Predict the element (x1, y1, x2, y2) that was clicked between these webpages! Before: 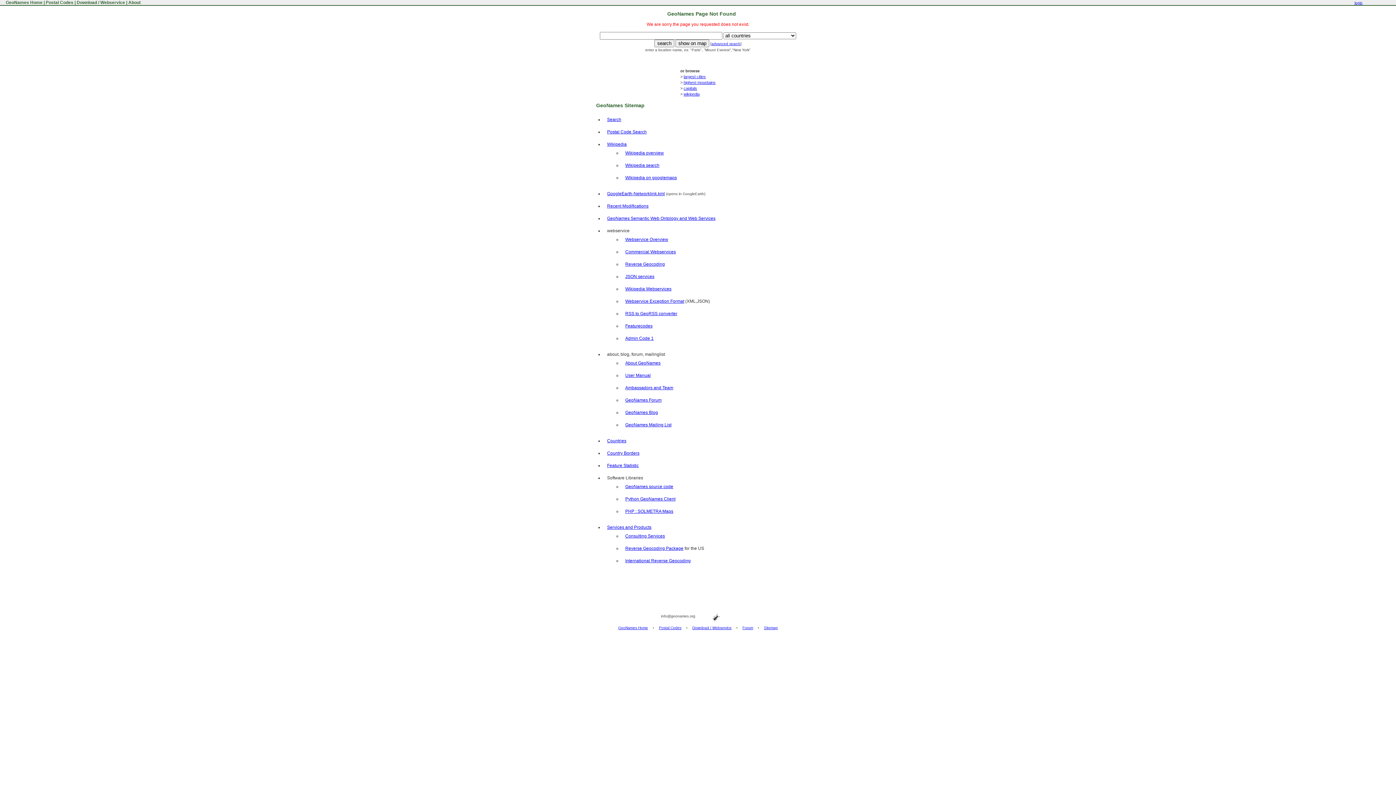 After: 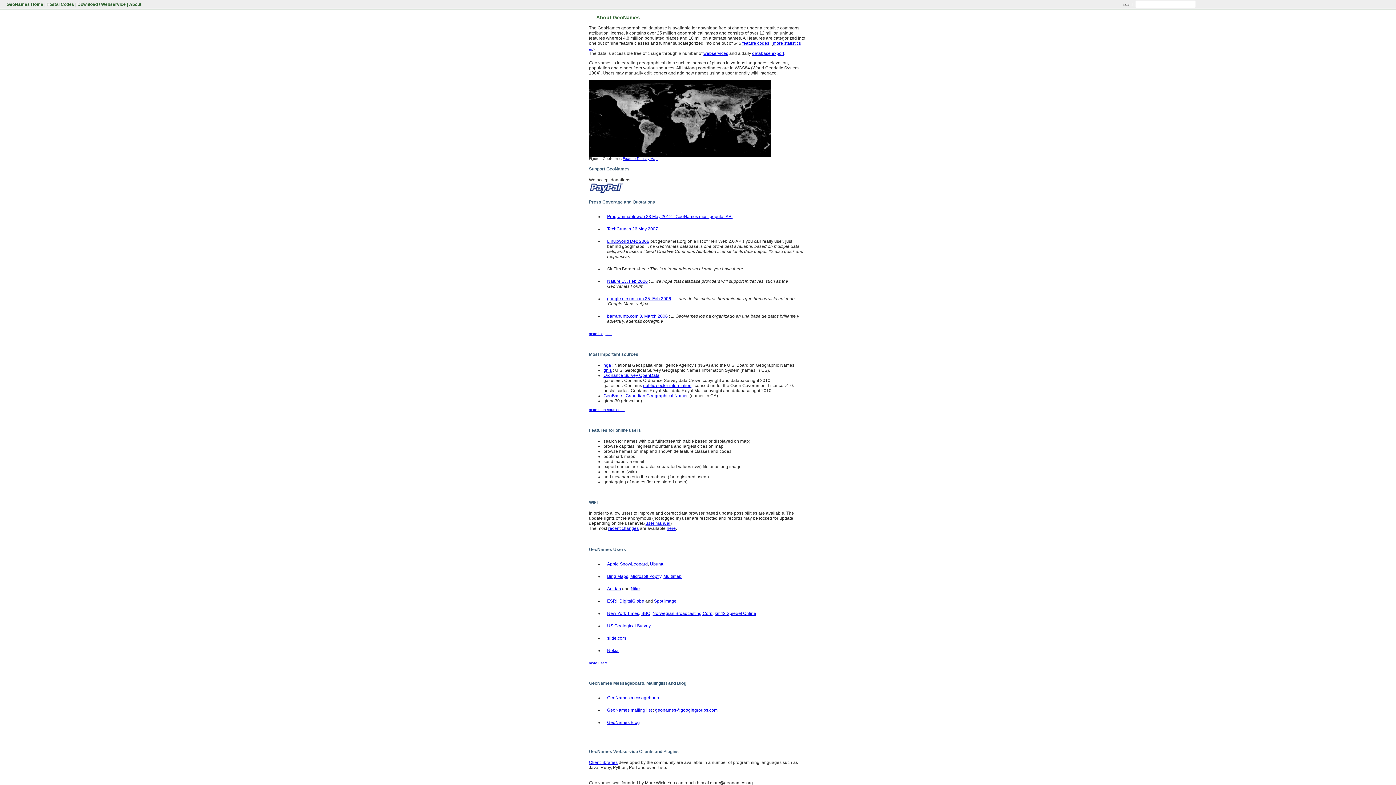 Action: label: About bbox: (128, 0, 140, 5)